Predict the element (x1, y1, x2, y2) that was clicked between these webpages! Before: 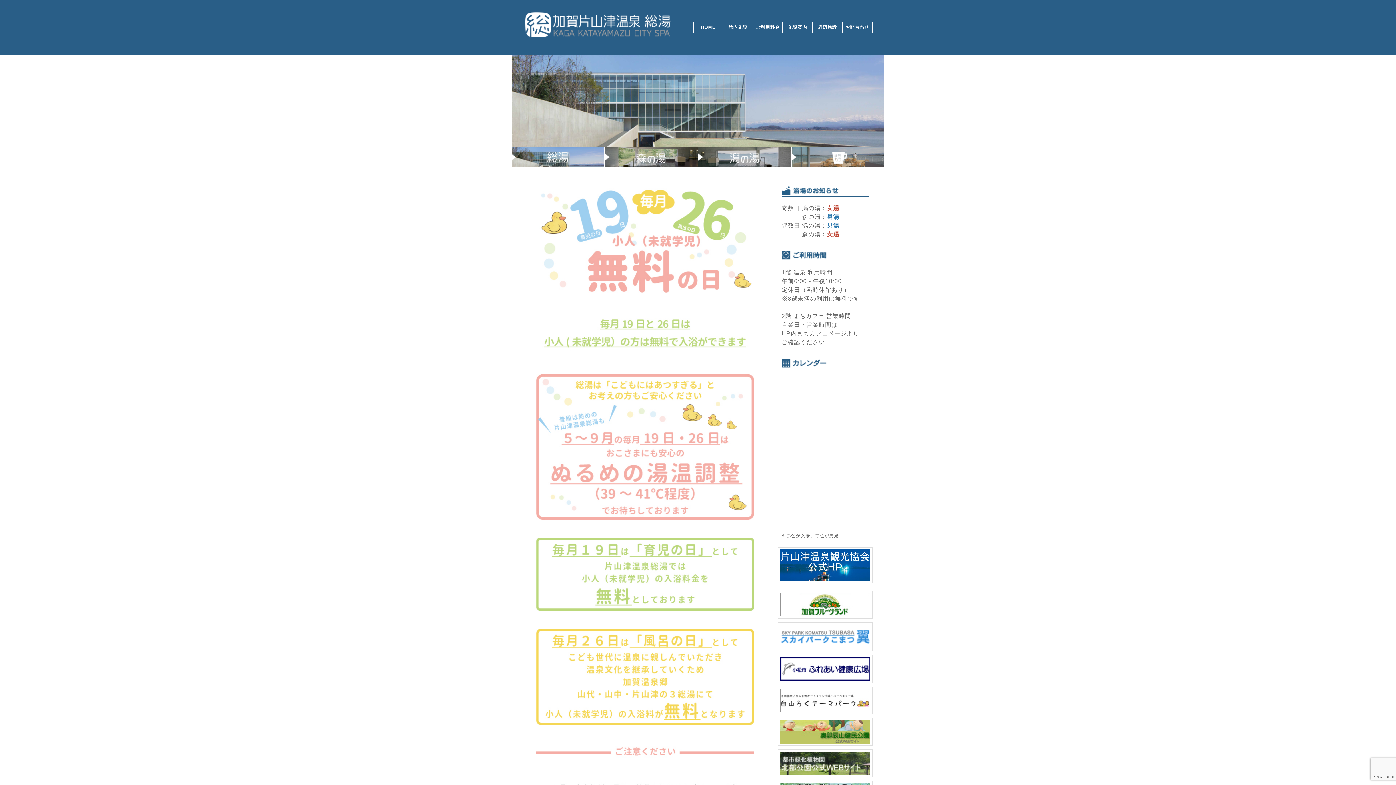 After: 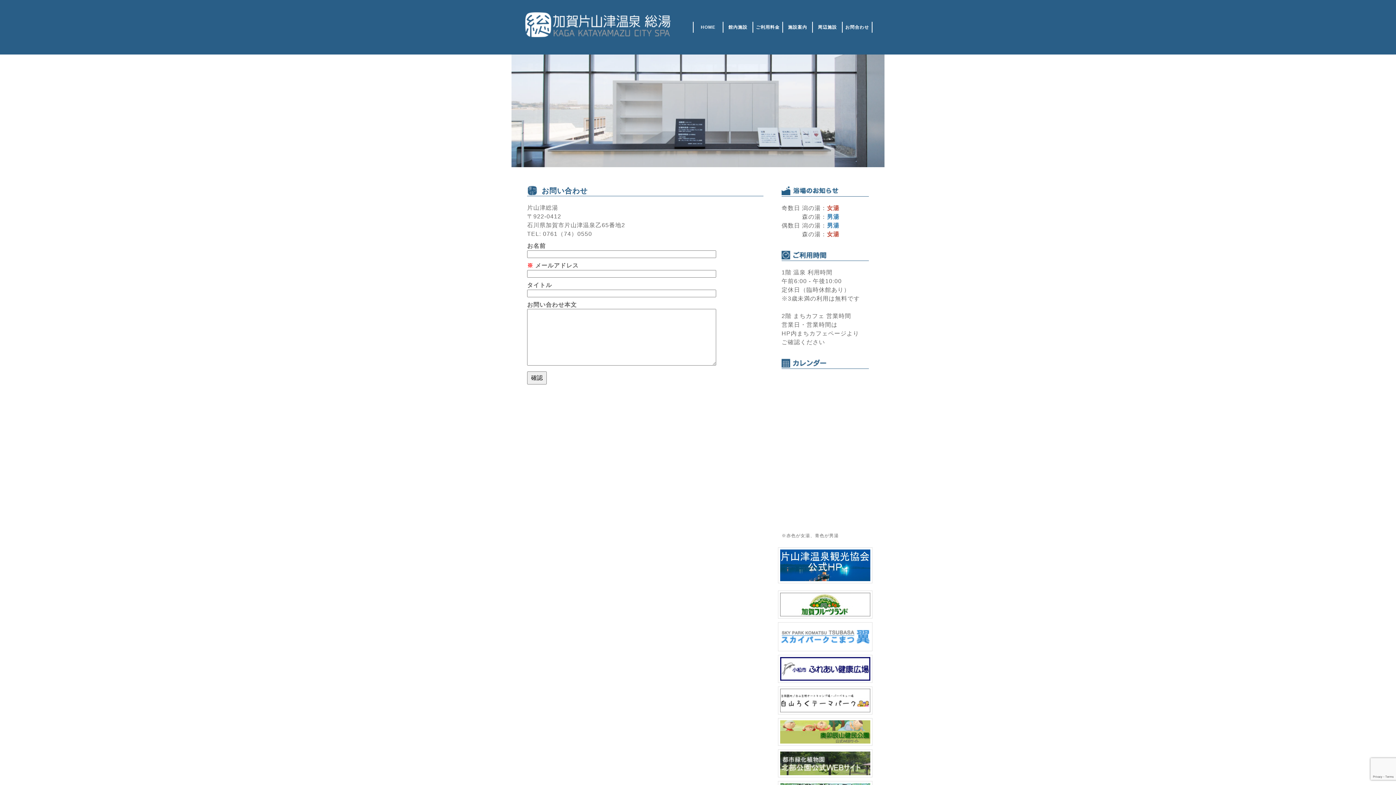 Action: bbox: (842, 21, 872, 32) label: お問合わせ